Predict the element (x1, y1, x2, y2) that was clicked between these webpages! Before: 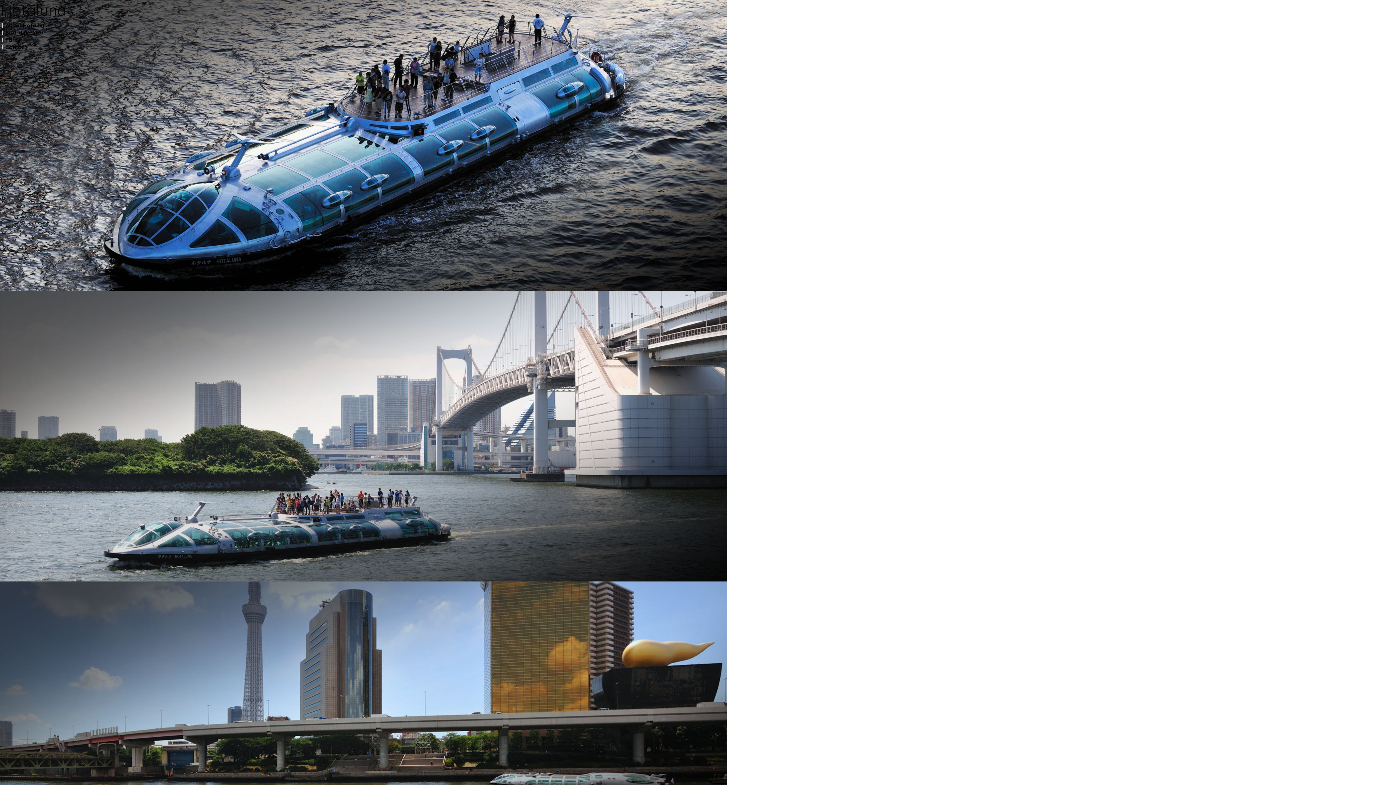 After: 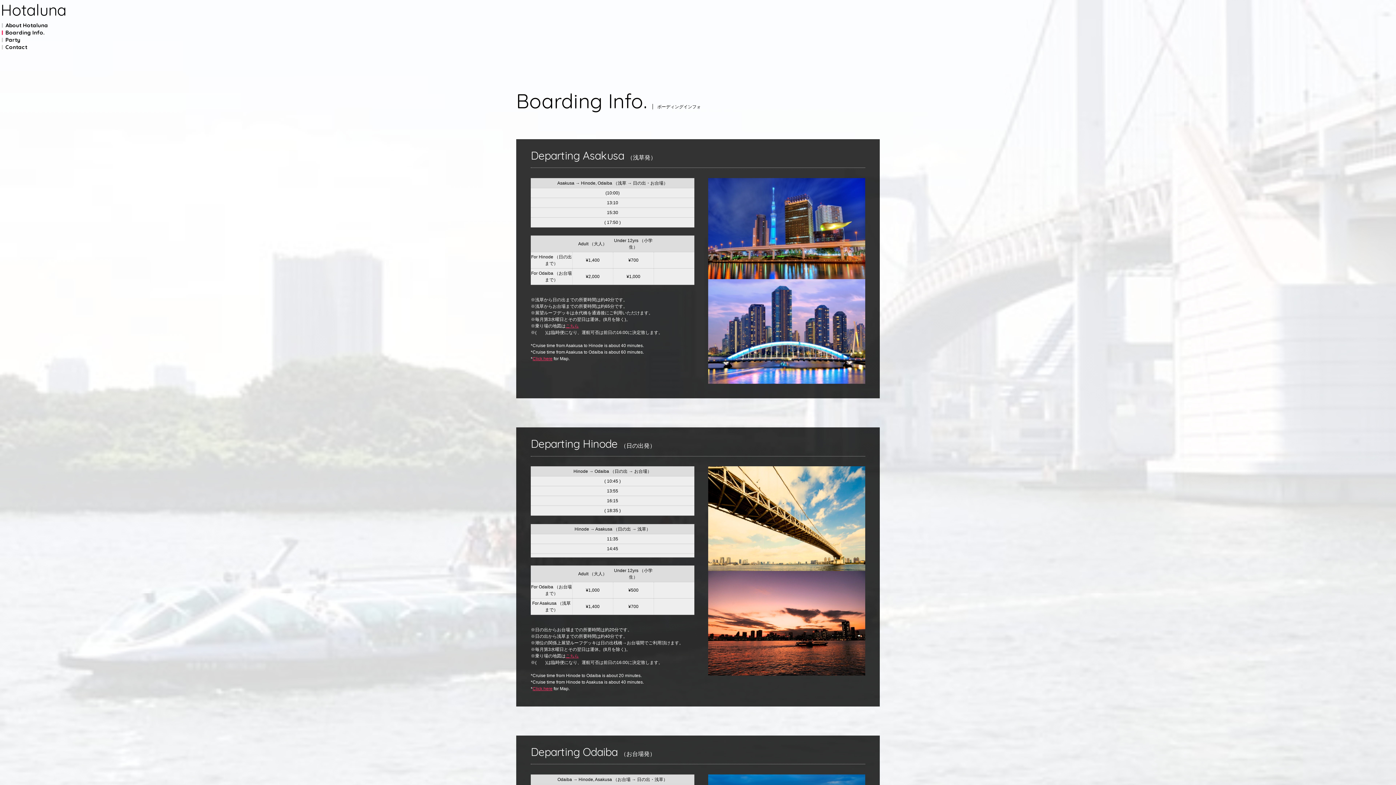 Action: label: Boarding Info. bbox: (1, 29, 44, 36)